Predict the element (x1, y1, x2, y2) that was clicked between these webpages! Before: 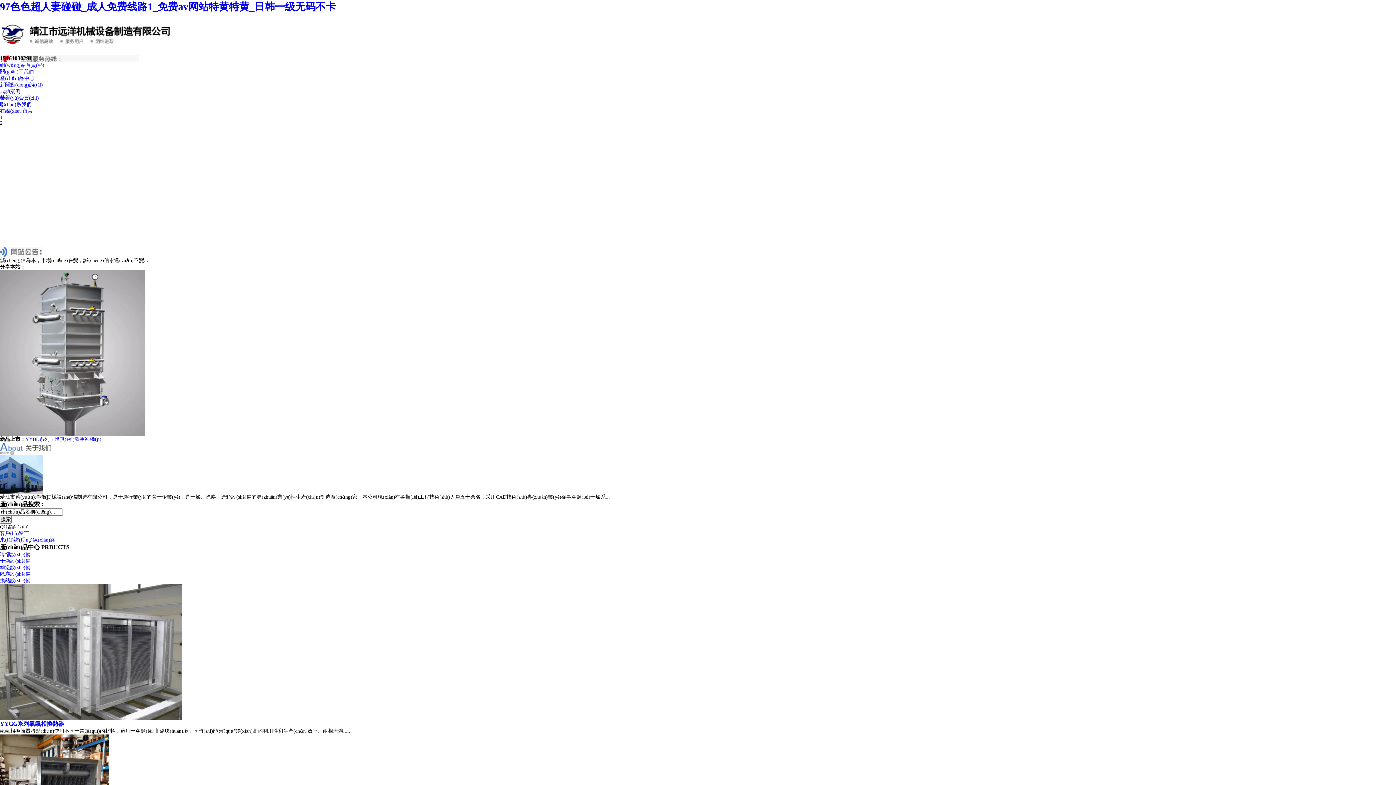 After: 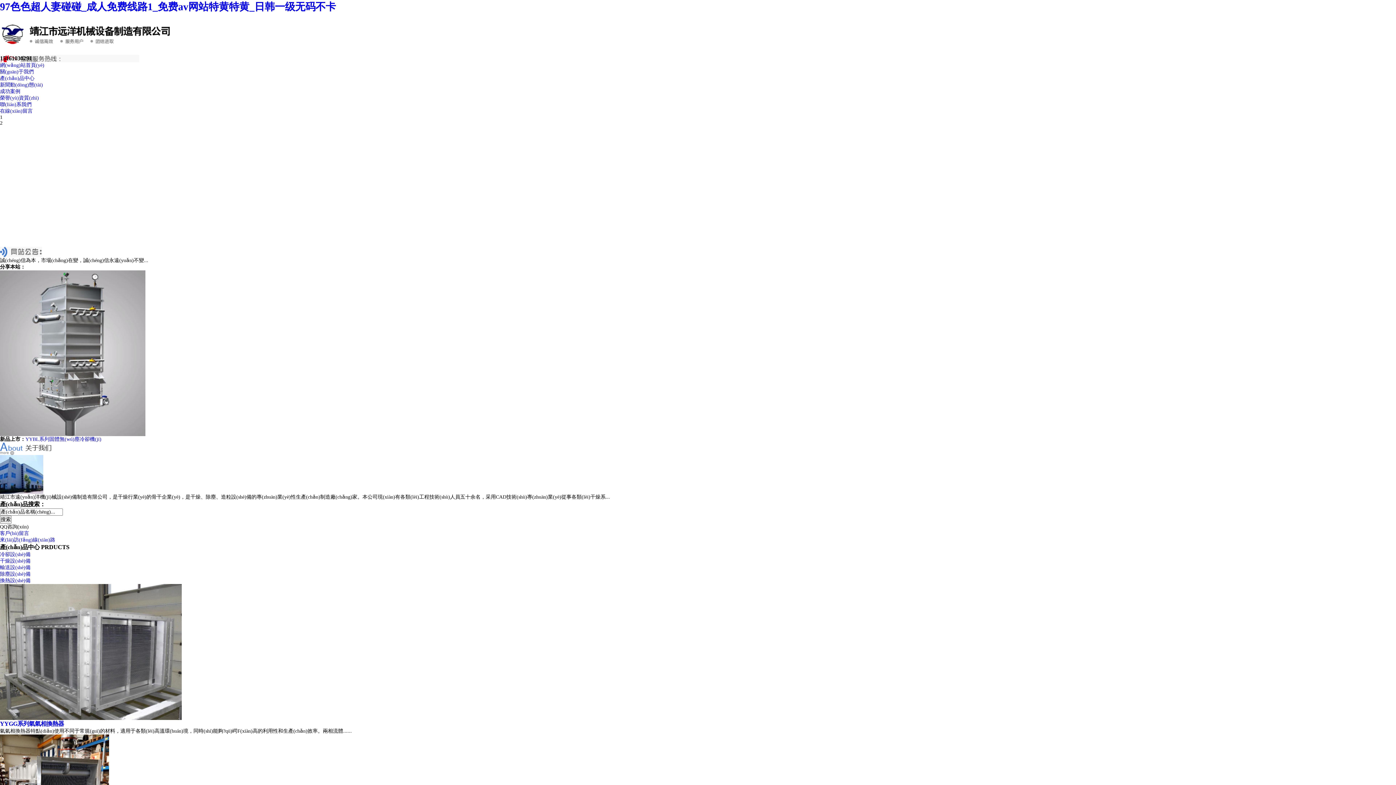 Action: bbox: (0, 432, 145, 437)